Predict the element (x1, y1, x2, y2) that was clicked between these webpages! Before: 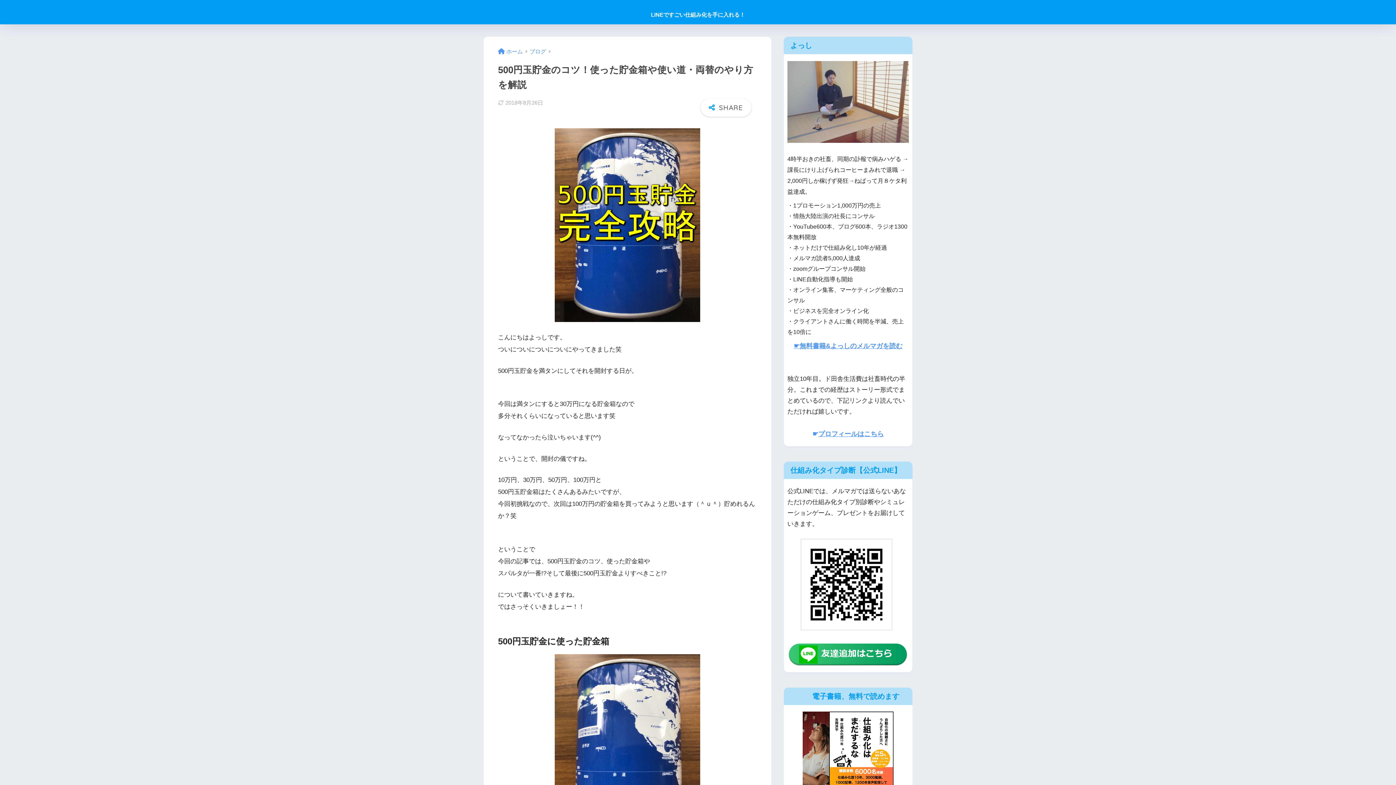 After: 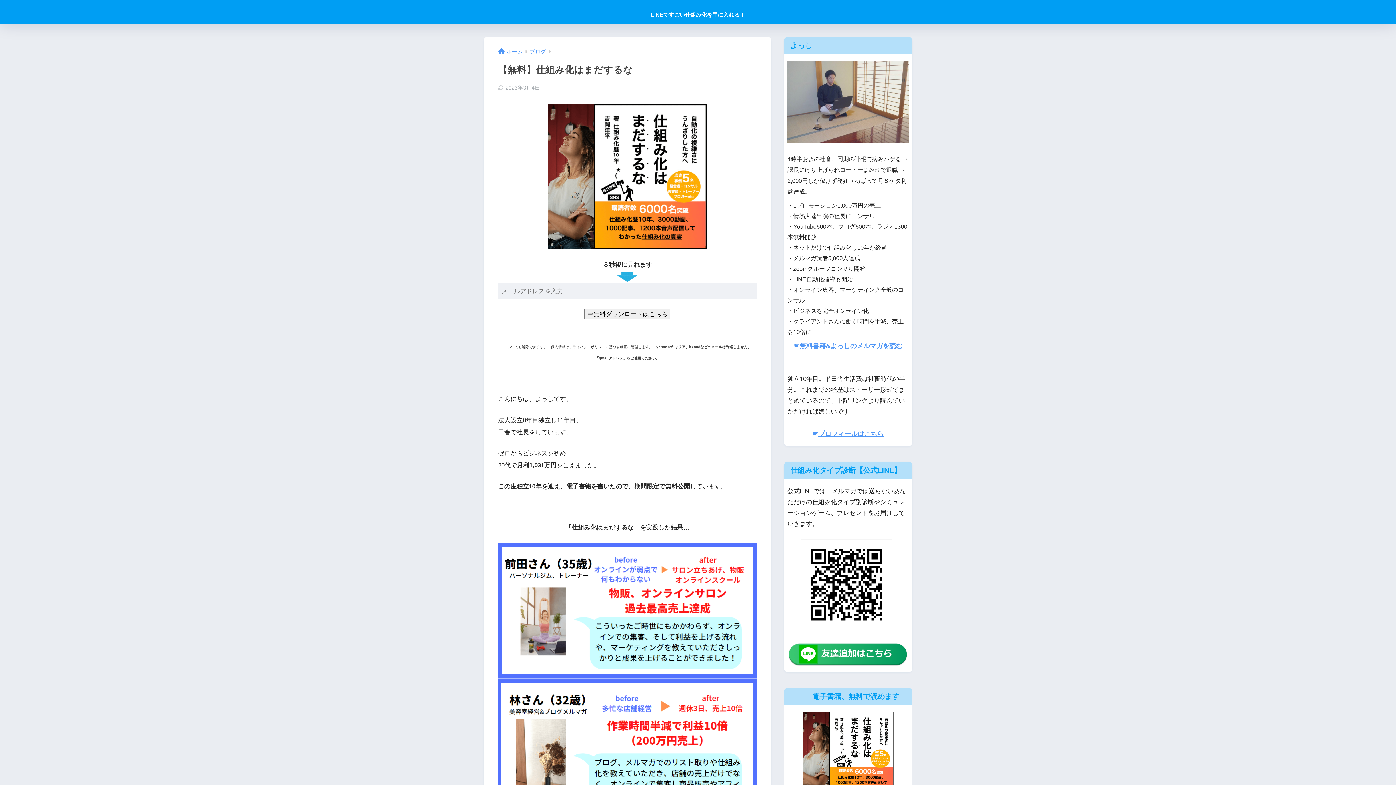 Action: label: ☛無料書籍&よっしのメルマガを読む bbox: (794, 343, 902, 349)